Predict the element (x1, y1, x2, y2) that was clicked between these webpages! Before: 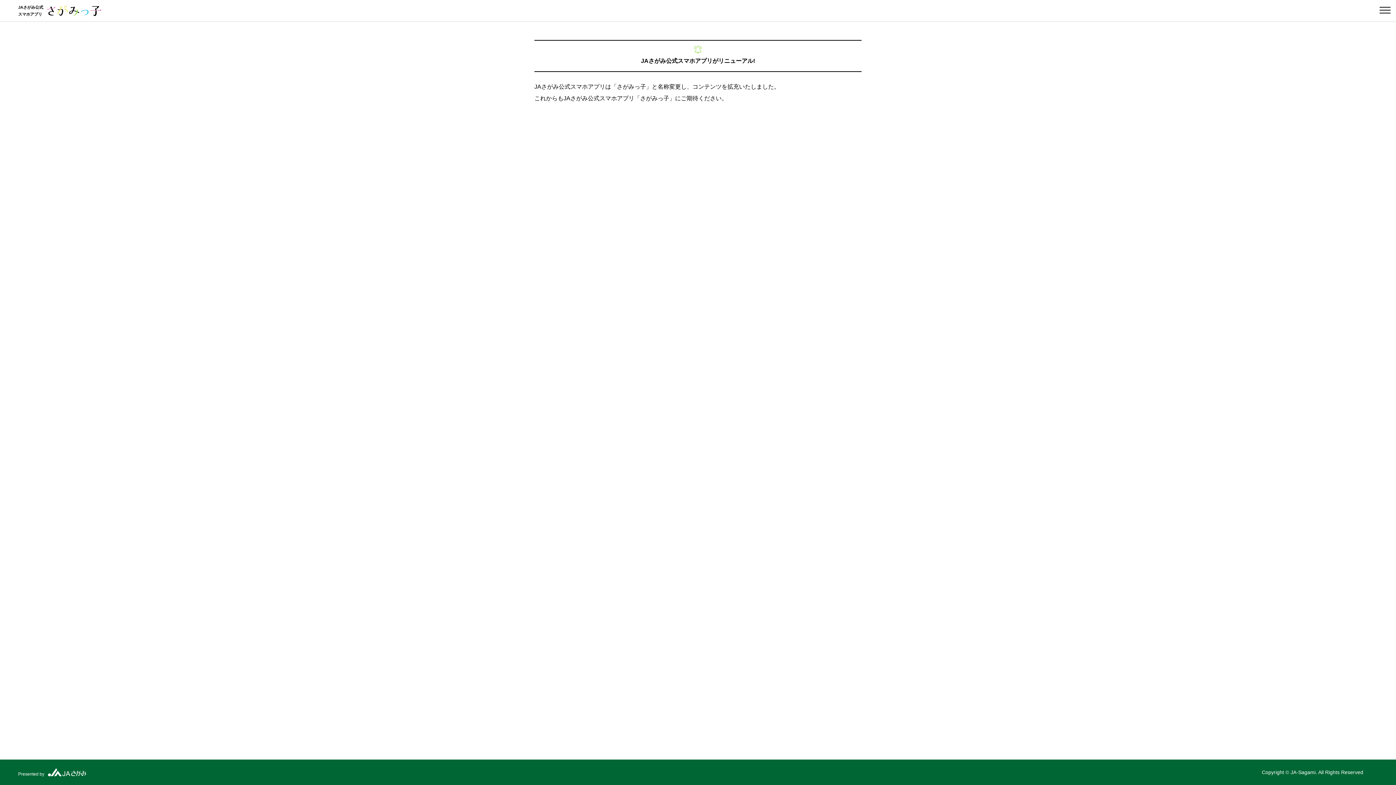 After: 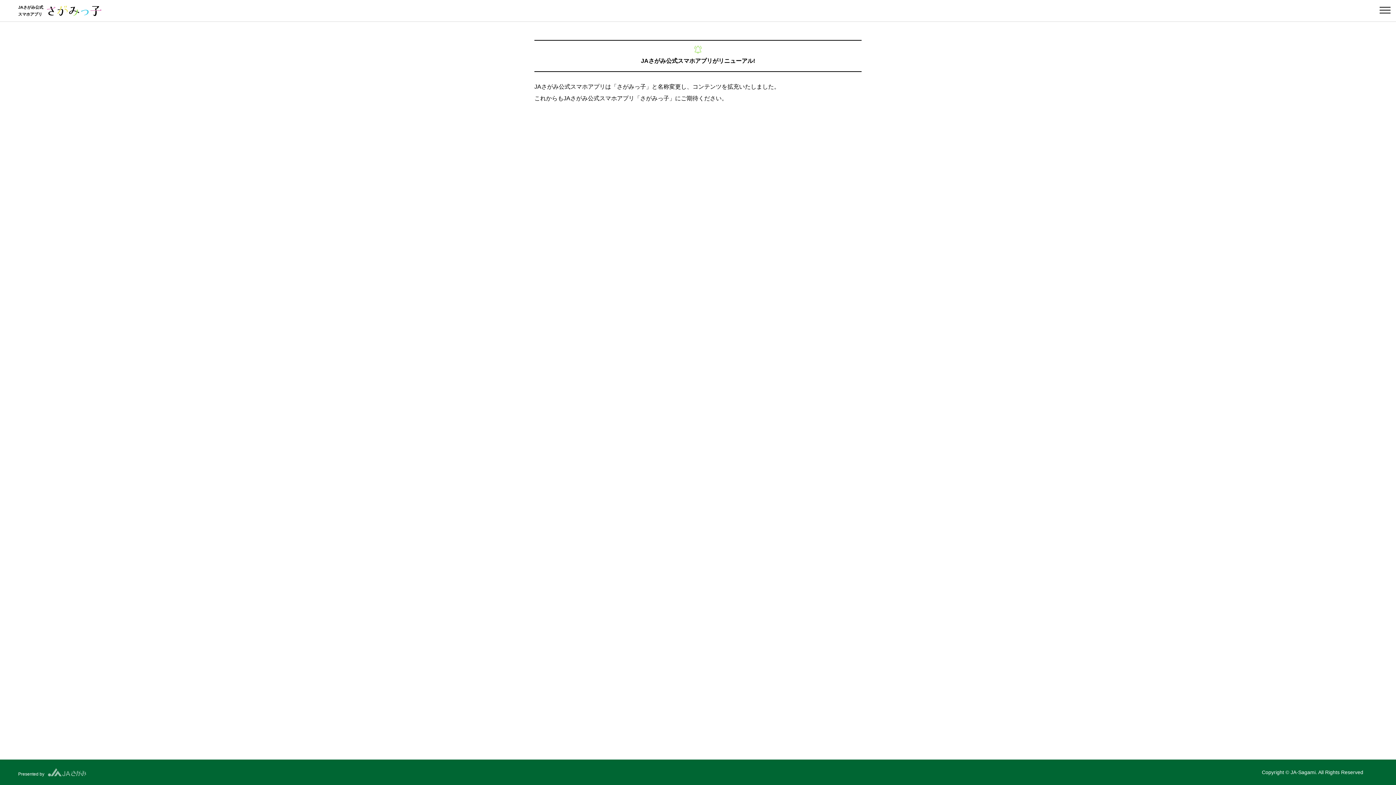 Action: bbox: (48, 768, 86, 776)